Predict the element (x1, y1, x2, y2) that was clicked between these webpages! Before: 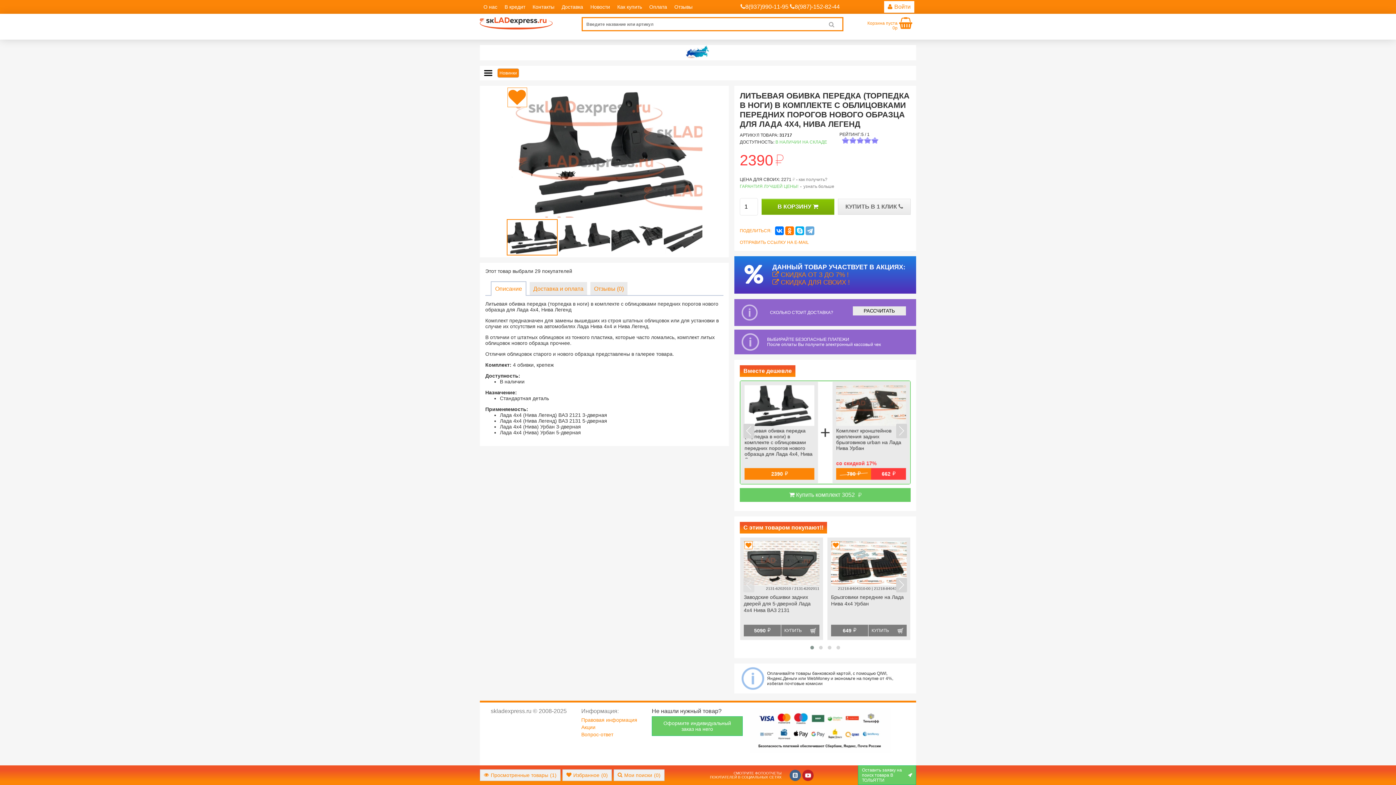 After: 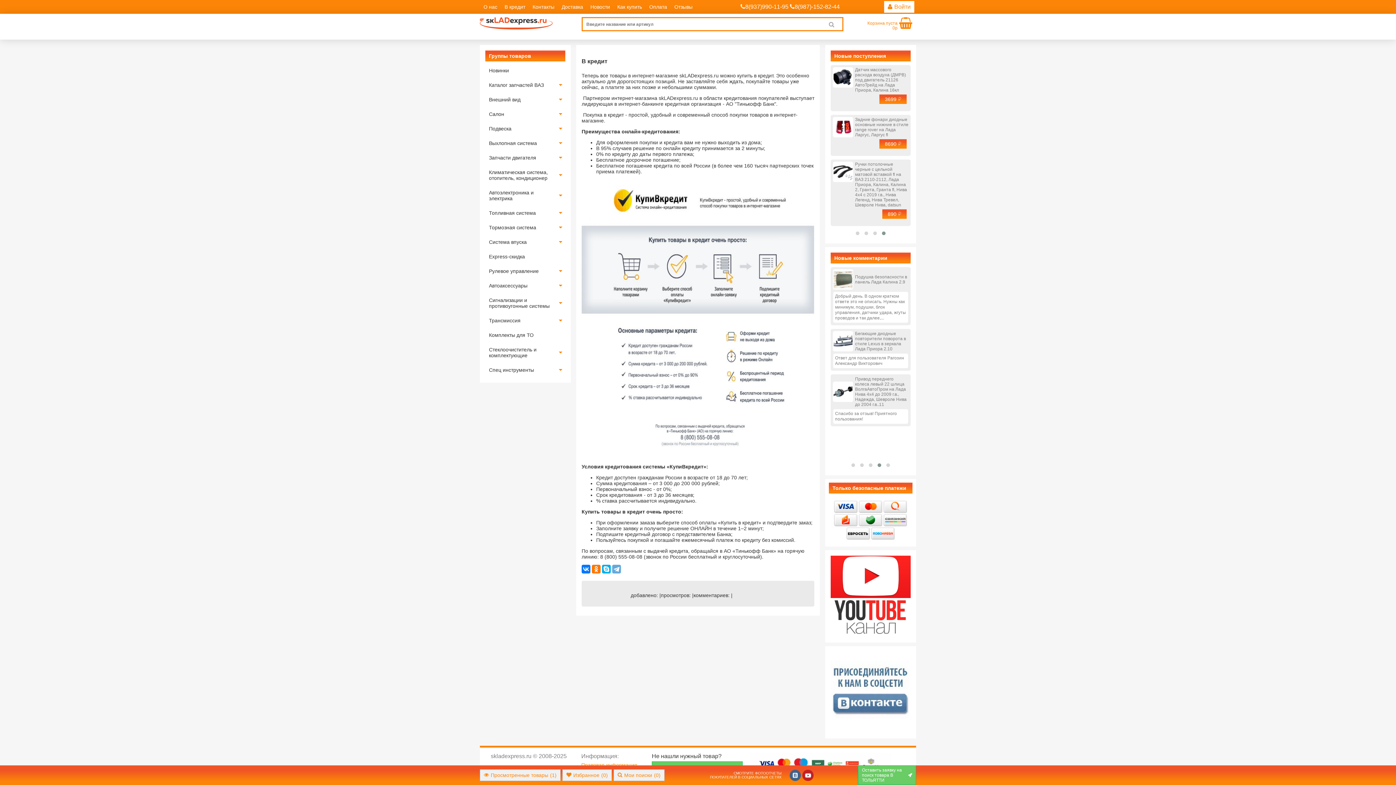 Action: label: В кредит bbox: (501, 0, 529, 13)